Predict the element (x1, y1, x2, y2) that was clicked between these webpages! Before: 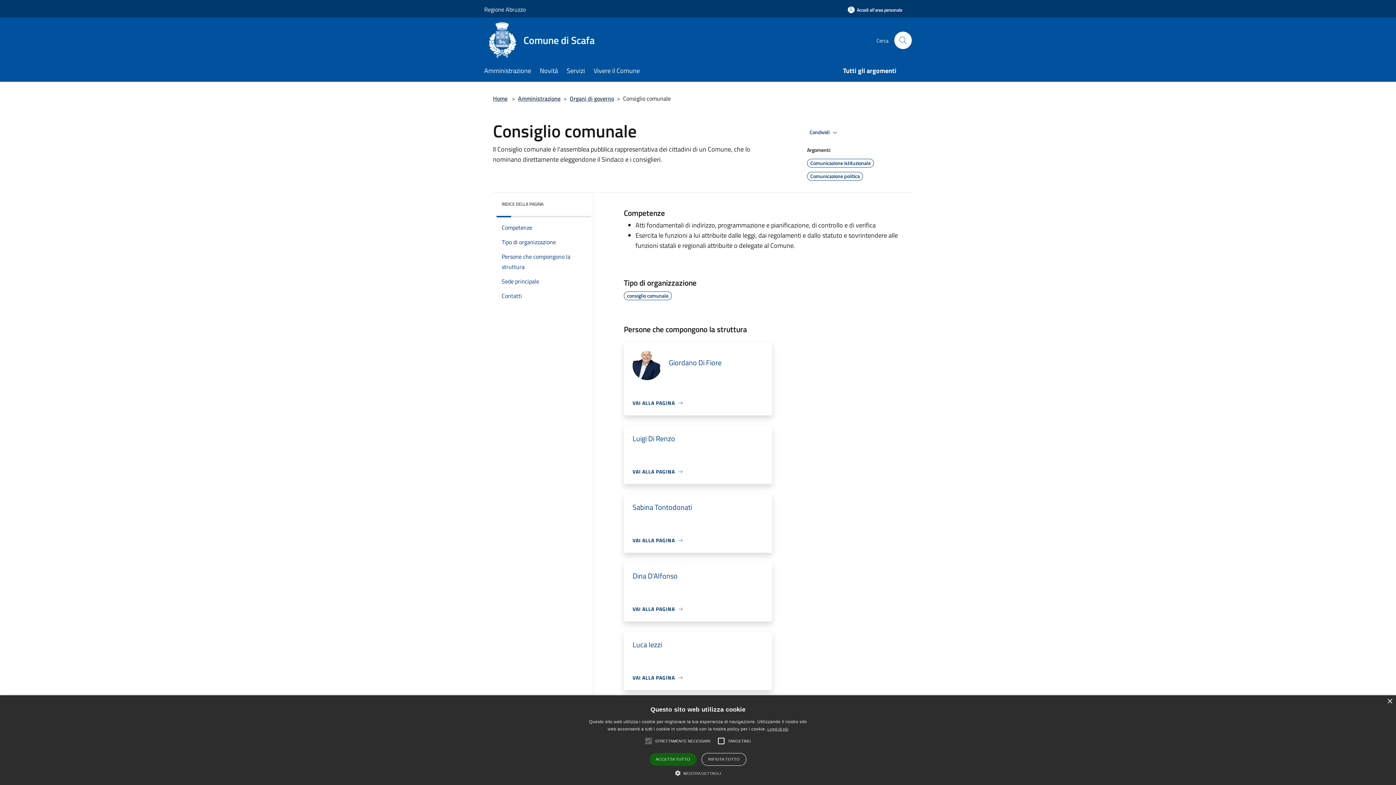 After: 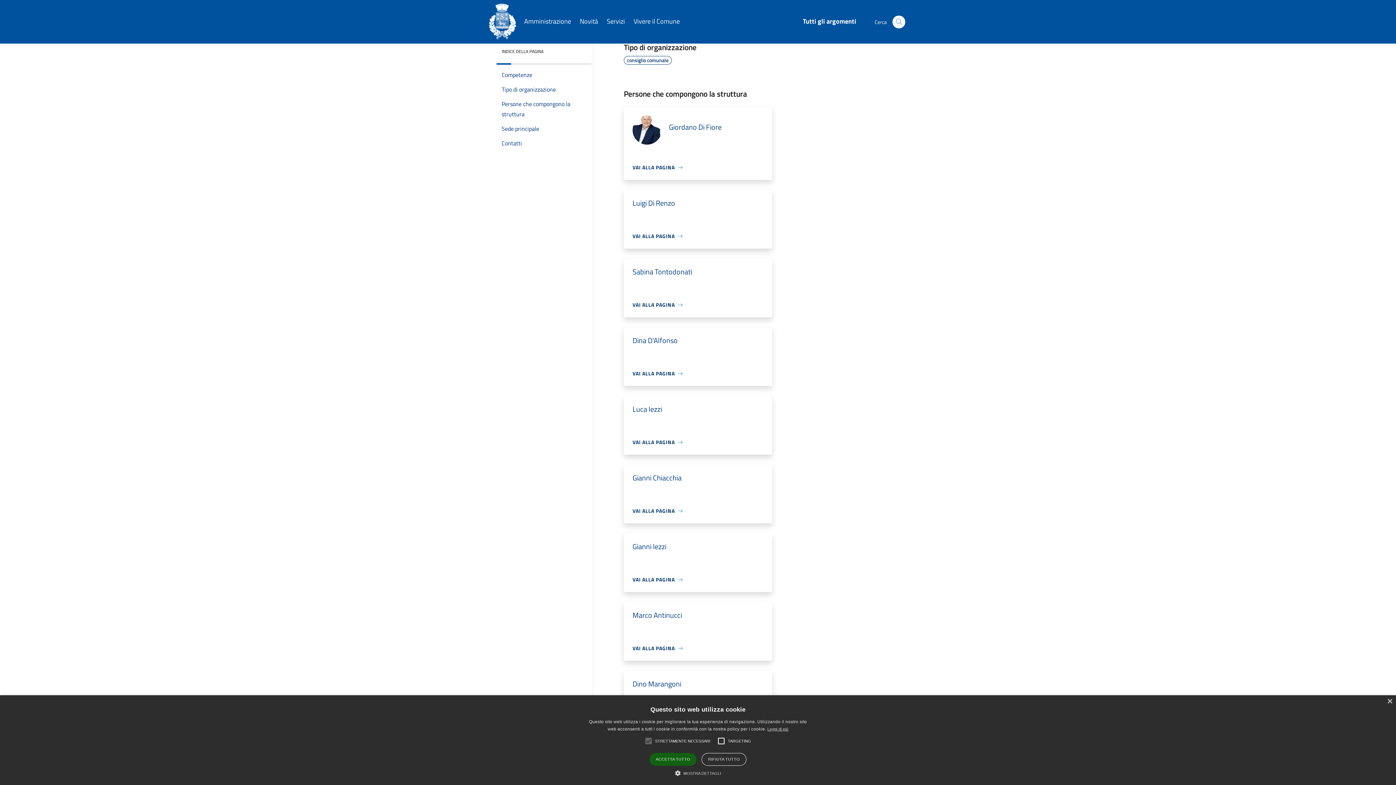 Action: bbox: (493, 234, 588, 249) label: Tipo di organizzazione